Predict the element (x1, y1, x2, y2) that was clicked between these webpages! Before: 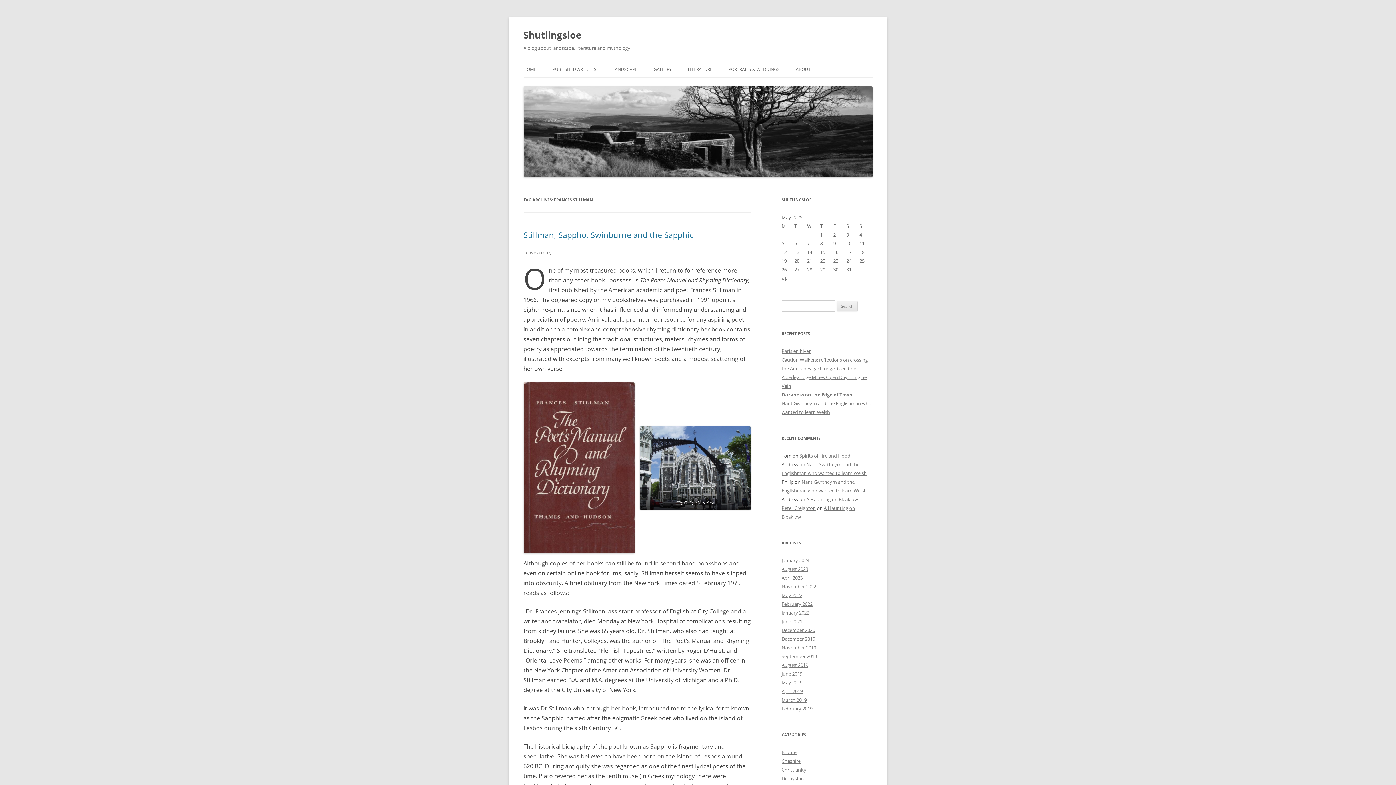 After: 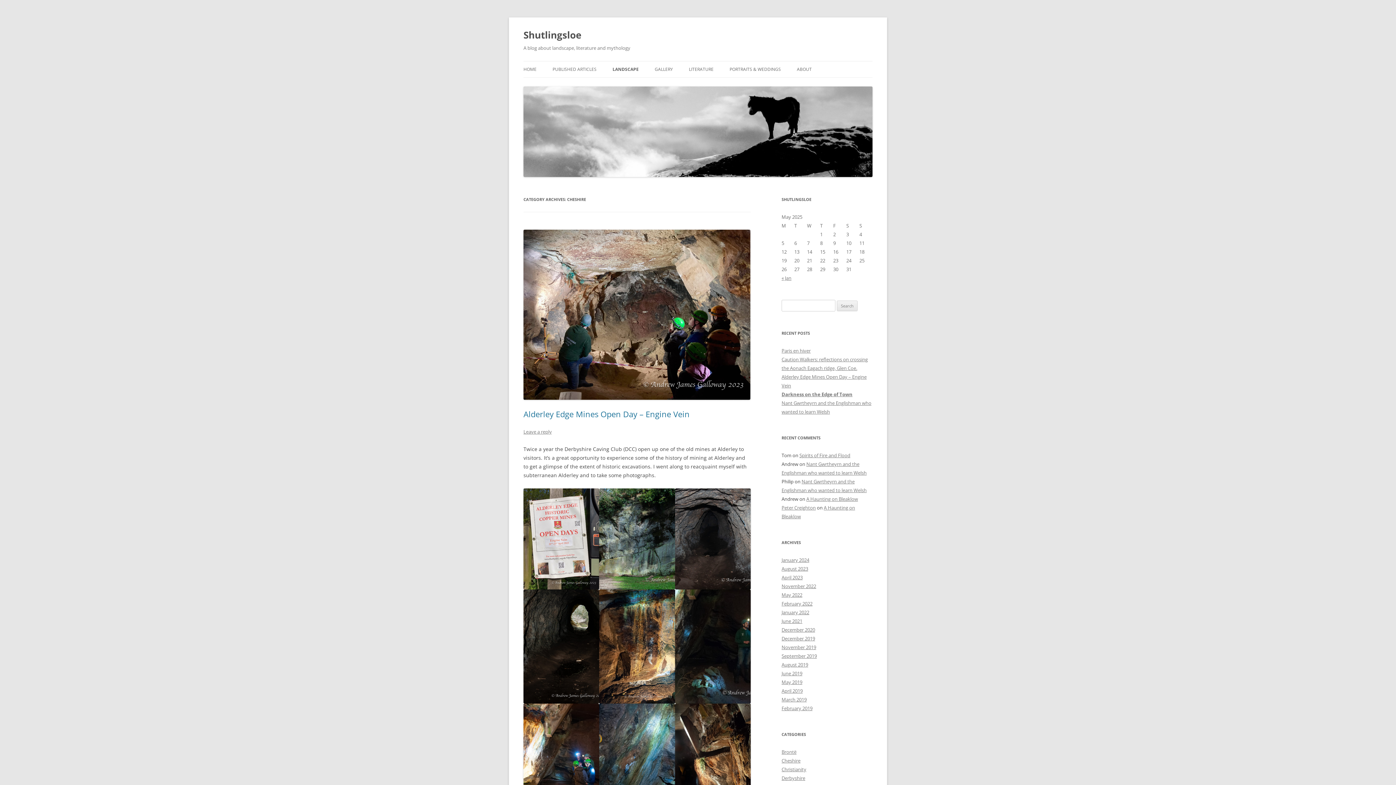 Action: bbox: (781, 758, 800, 764) label: Cheshire